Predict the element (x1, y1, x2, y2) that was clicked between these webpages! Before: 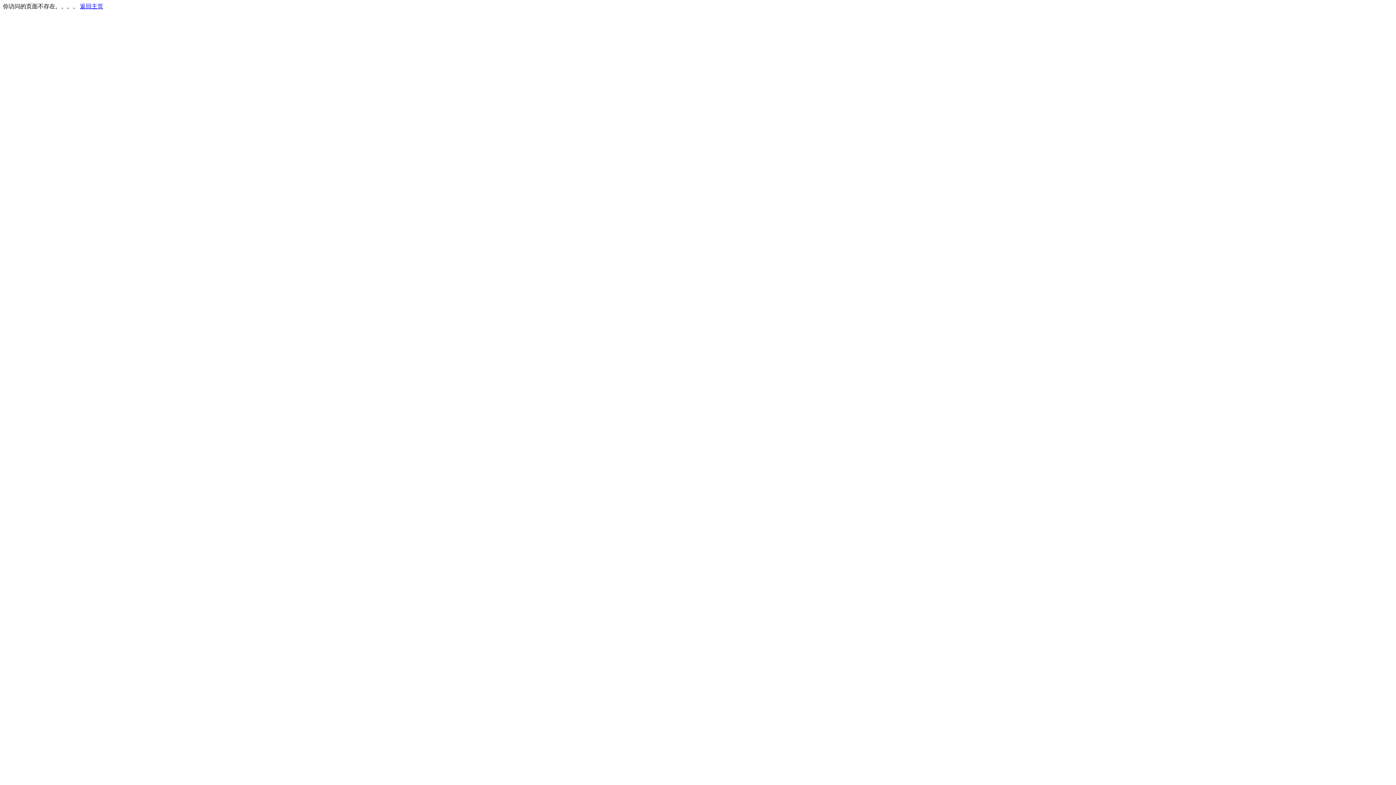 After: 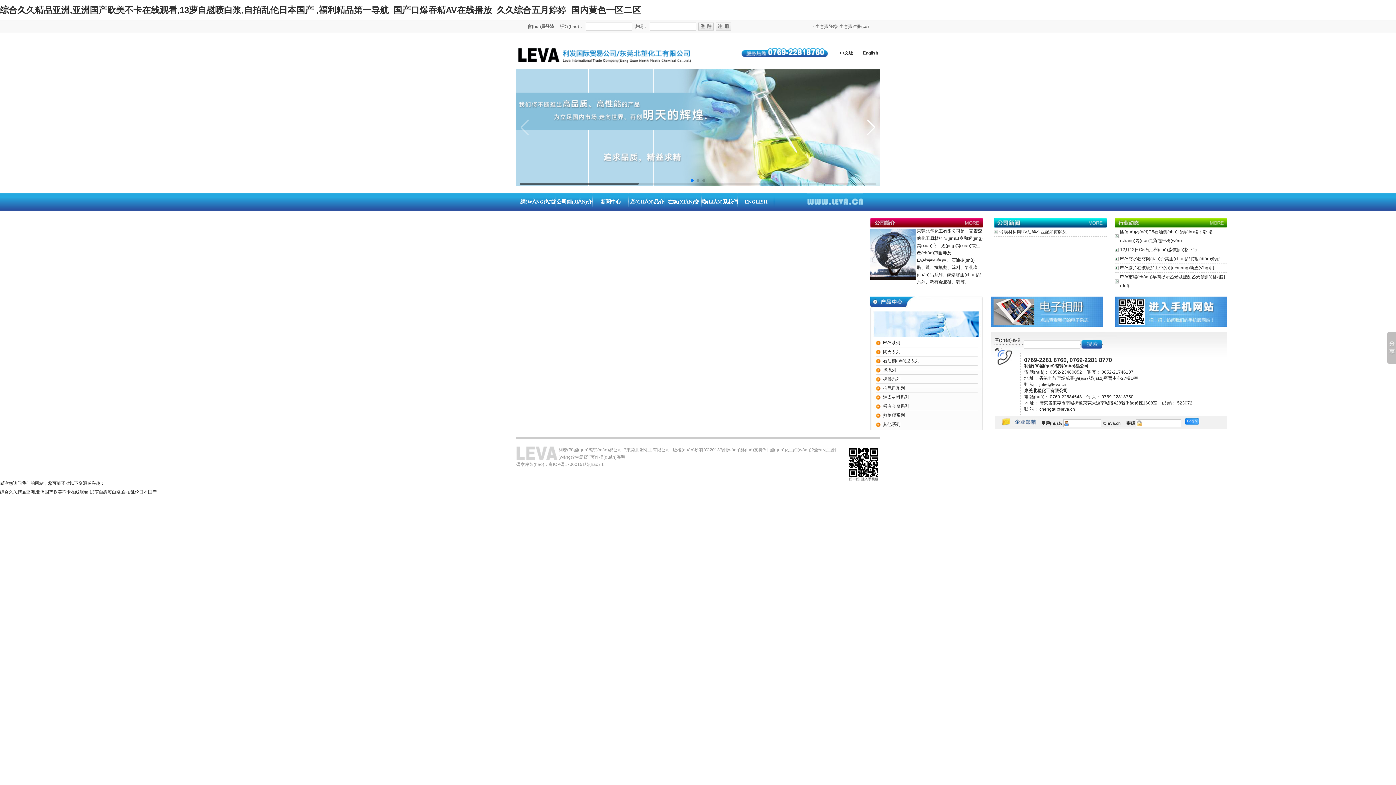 Action: label: 返回主页 bbox: (80, 3, 103, 9)